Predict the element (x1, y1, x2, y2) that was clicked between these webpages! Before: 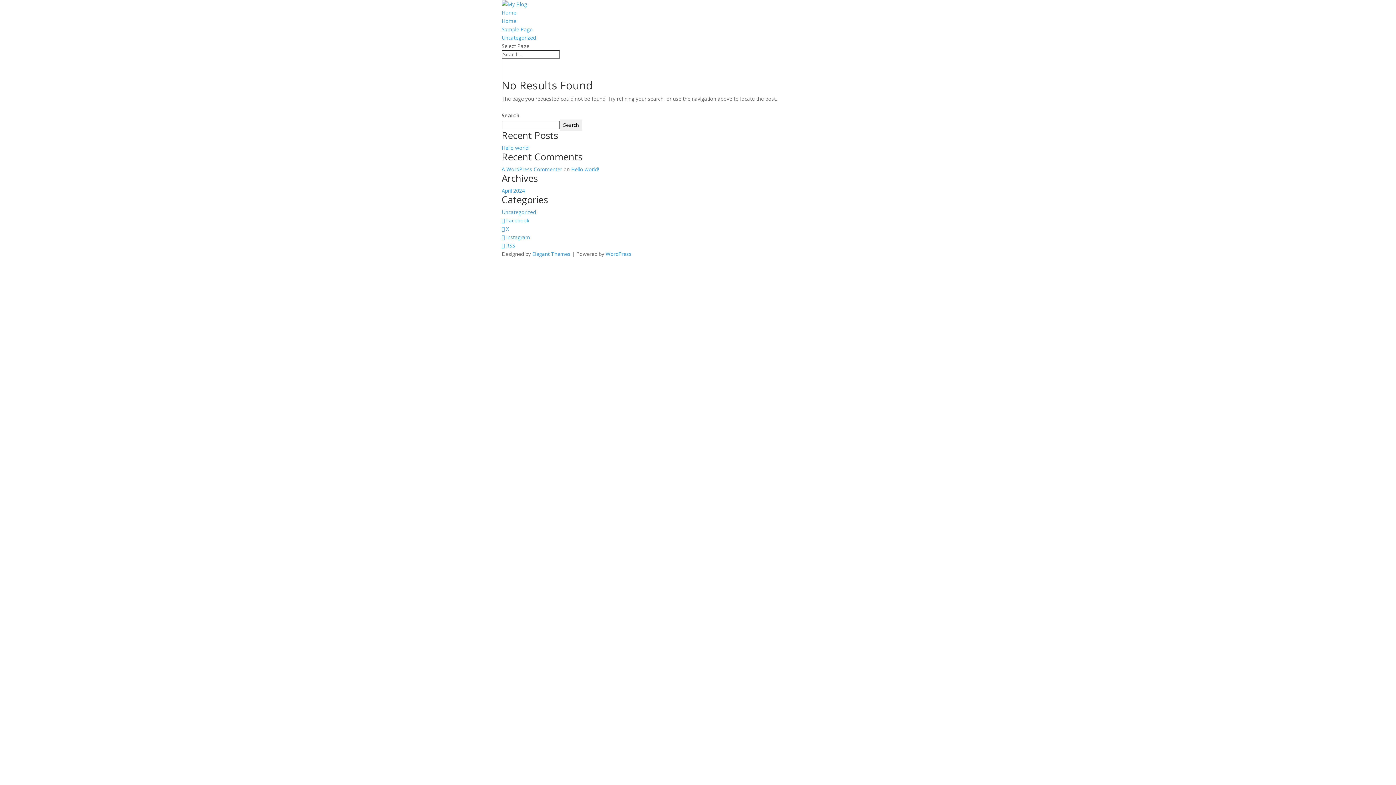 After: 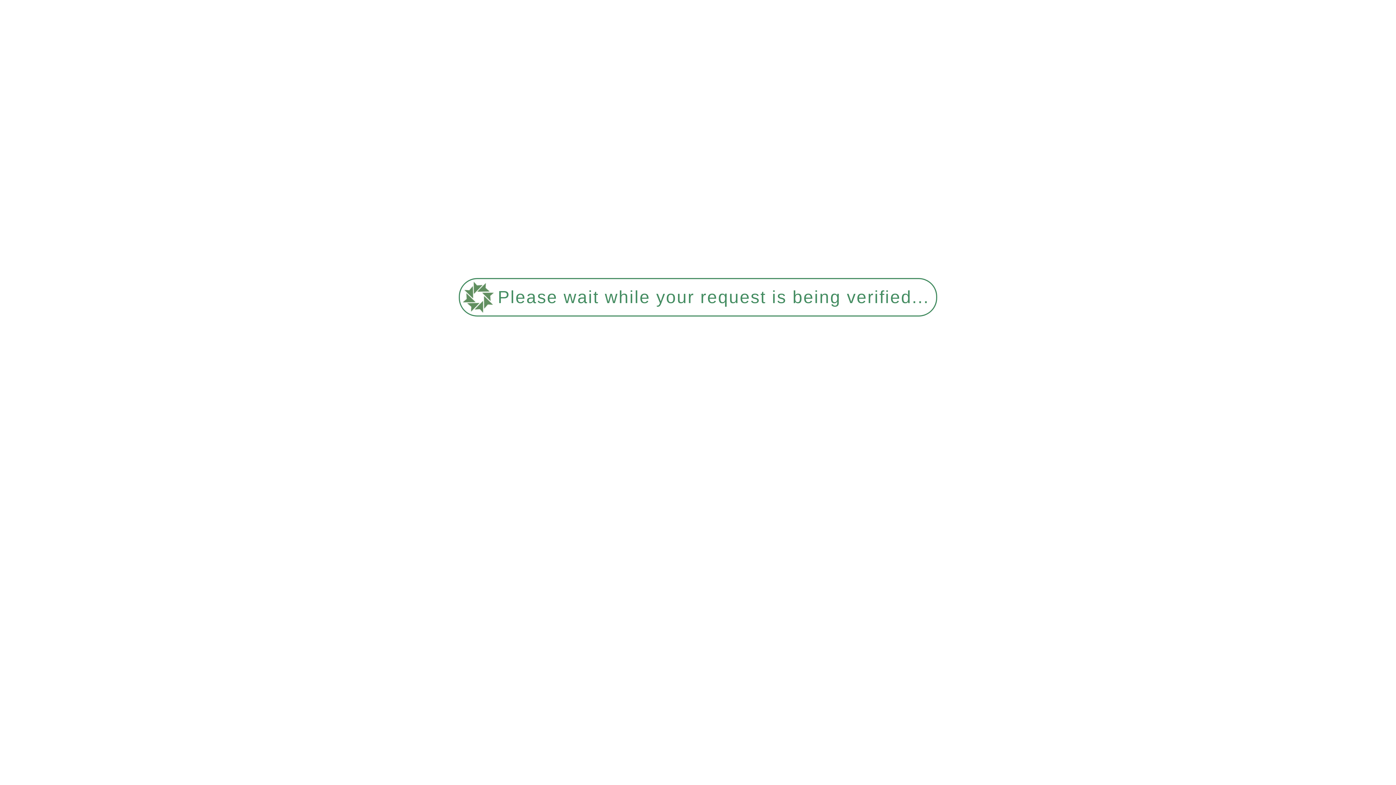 Action: bbox: (501, 25, 532, 32) label: Sample Page